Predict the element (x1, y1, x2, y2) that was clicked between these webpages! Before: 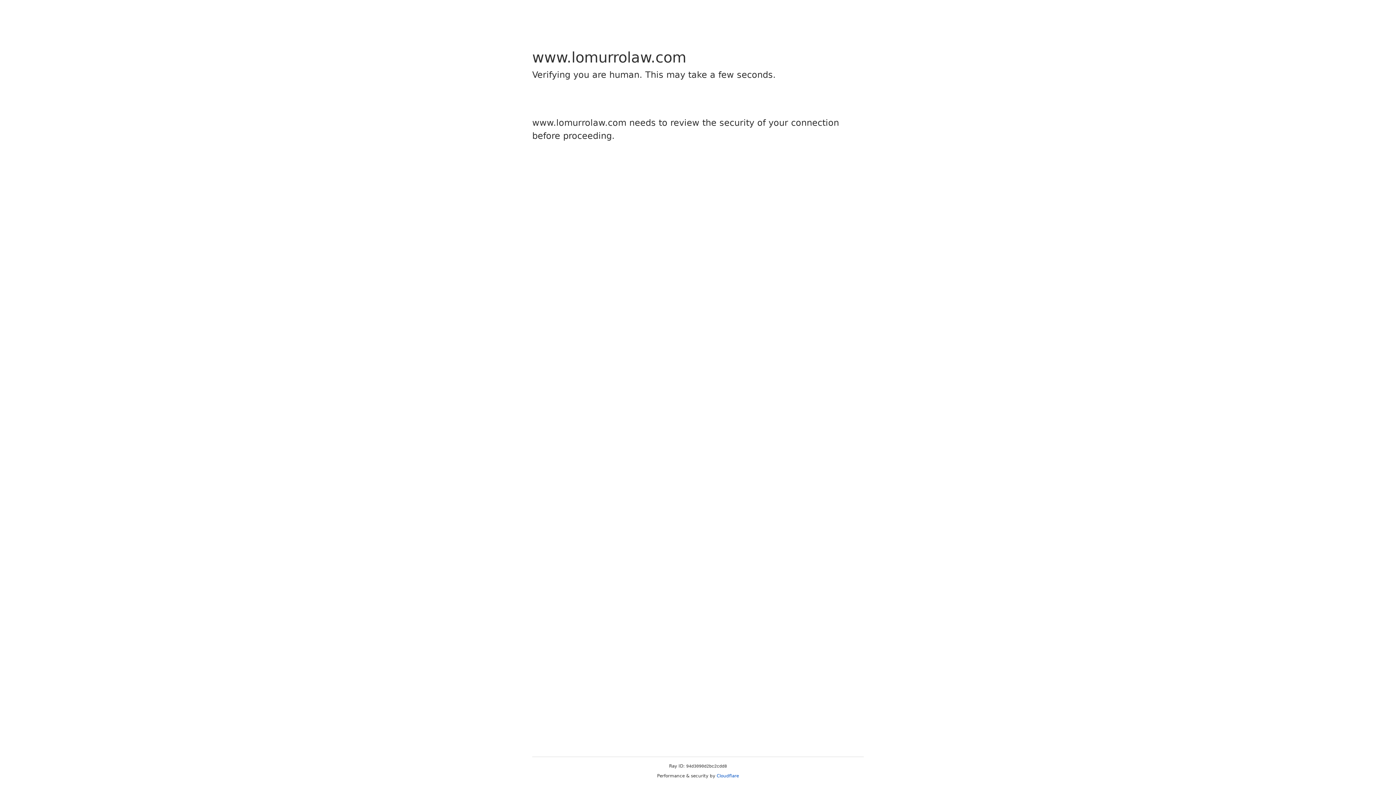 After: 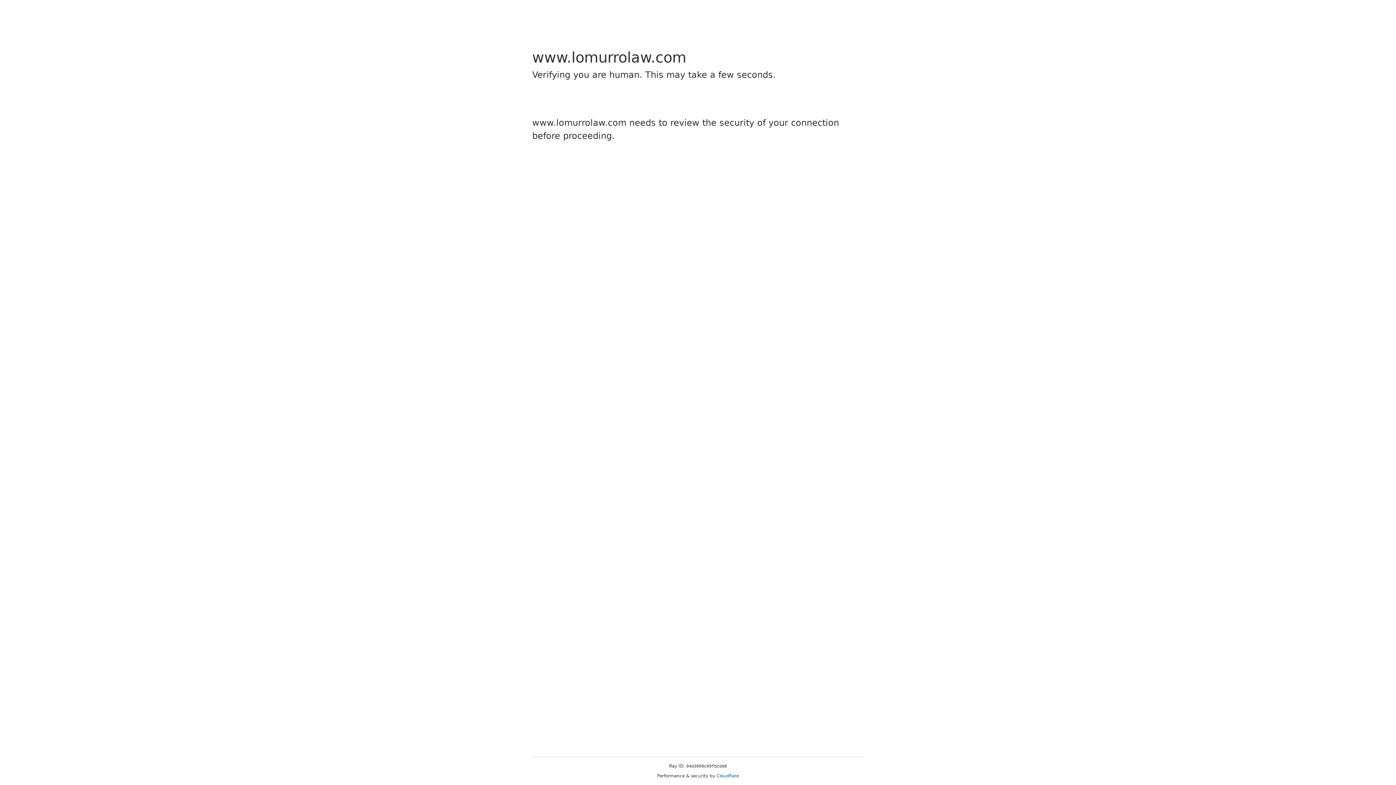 Action: bbox: (716, 773, 739, 778) label: Cloudflare